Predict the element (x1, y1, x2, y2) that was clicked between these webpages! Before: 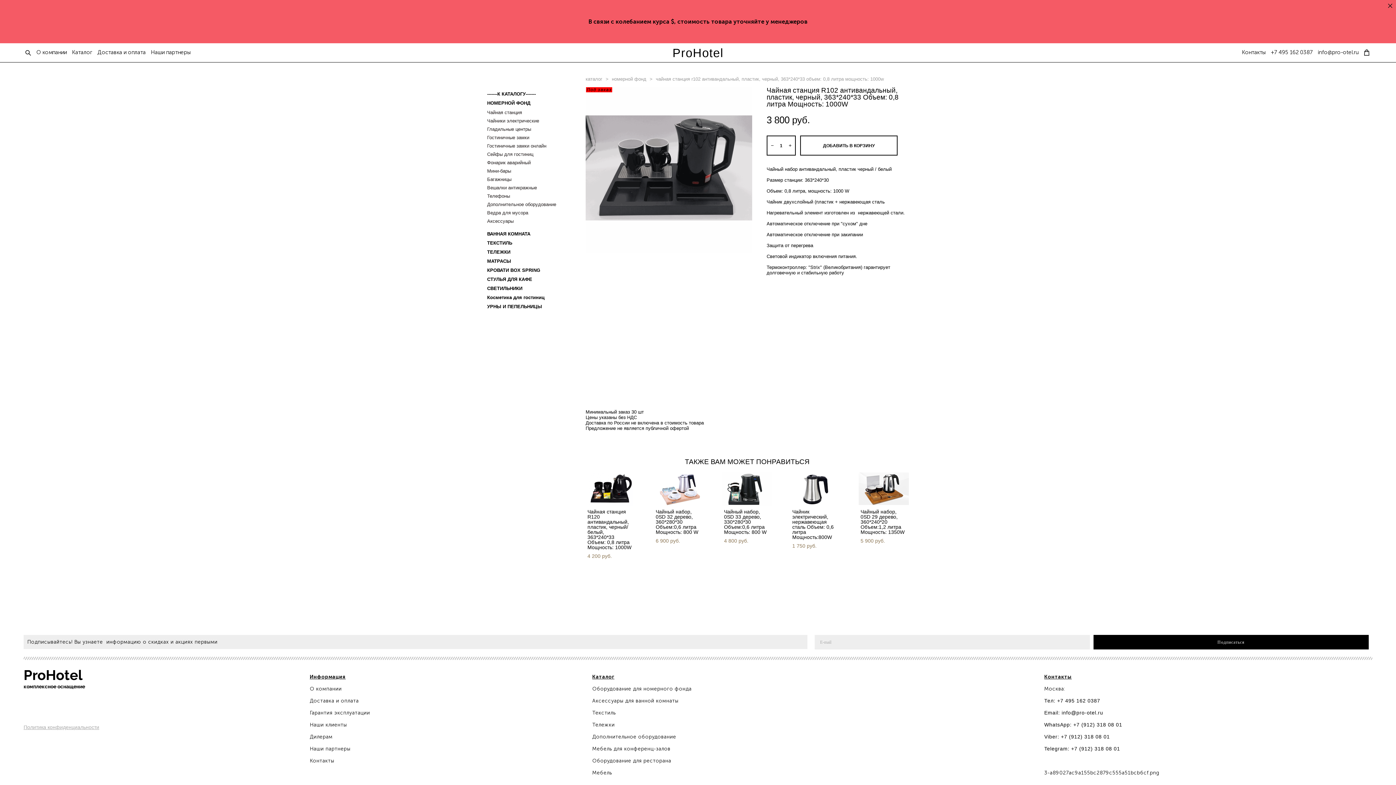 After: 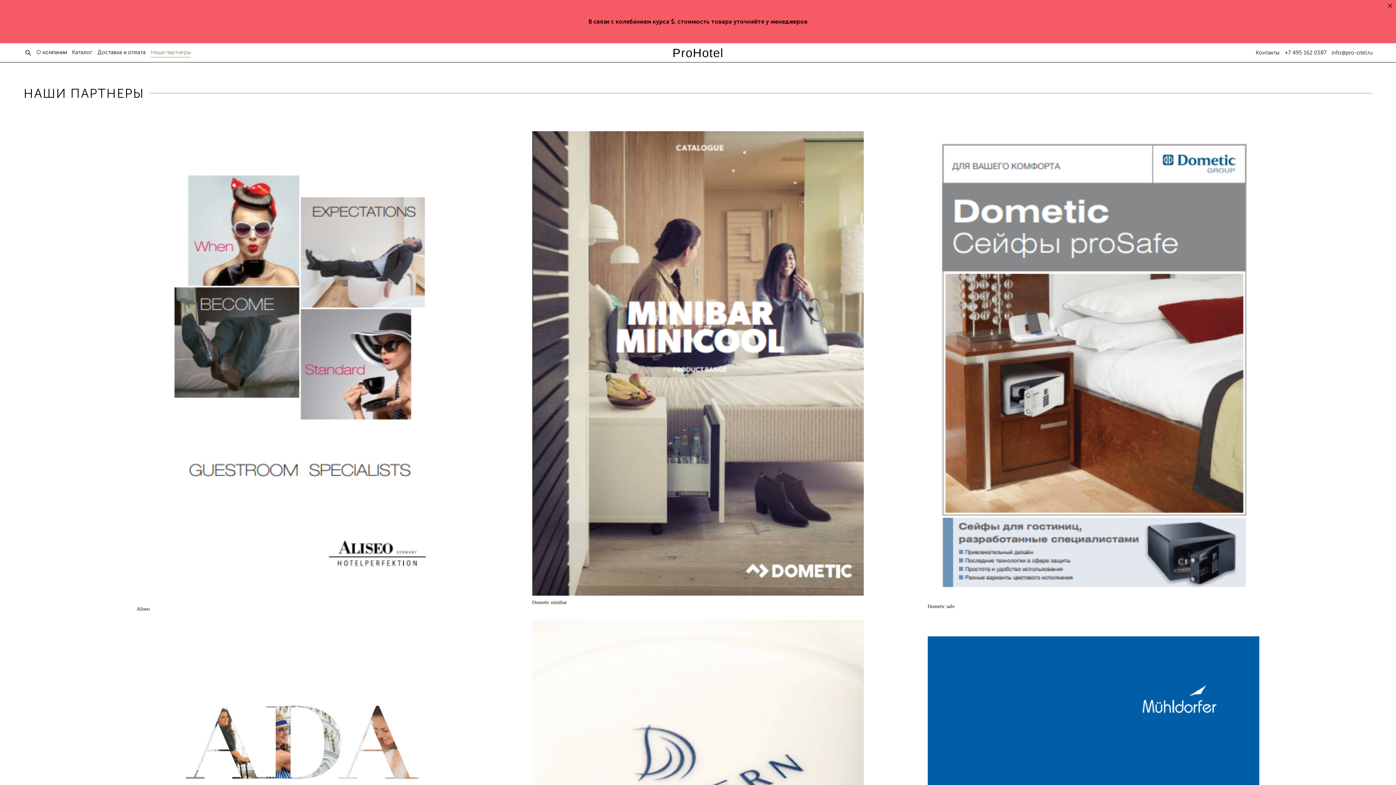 Action: label: Наши партнеры bbox: (150, 49, 190, 55)